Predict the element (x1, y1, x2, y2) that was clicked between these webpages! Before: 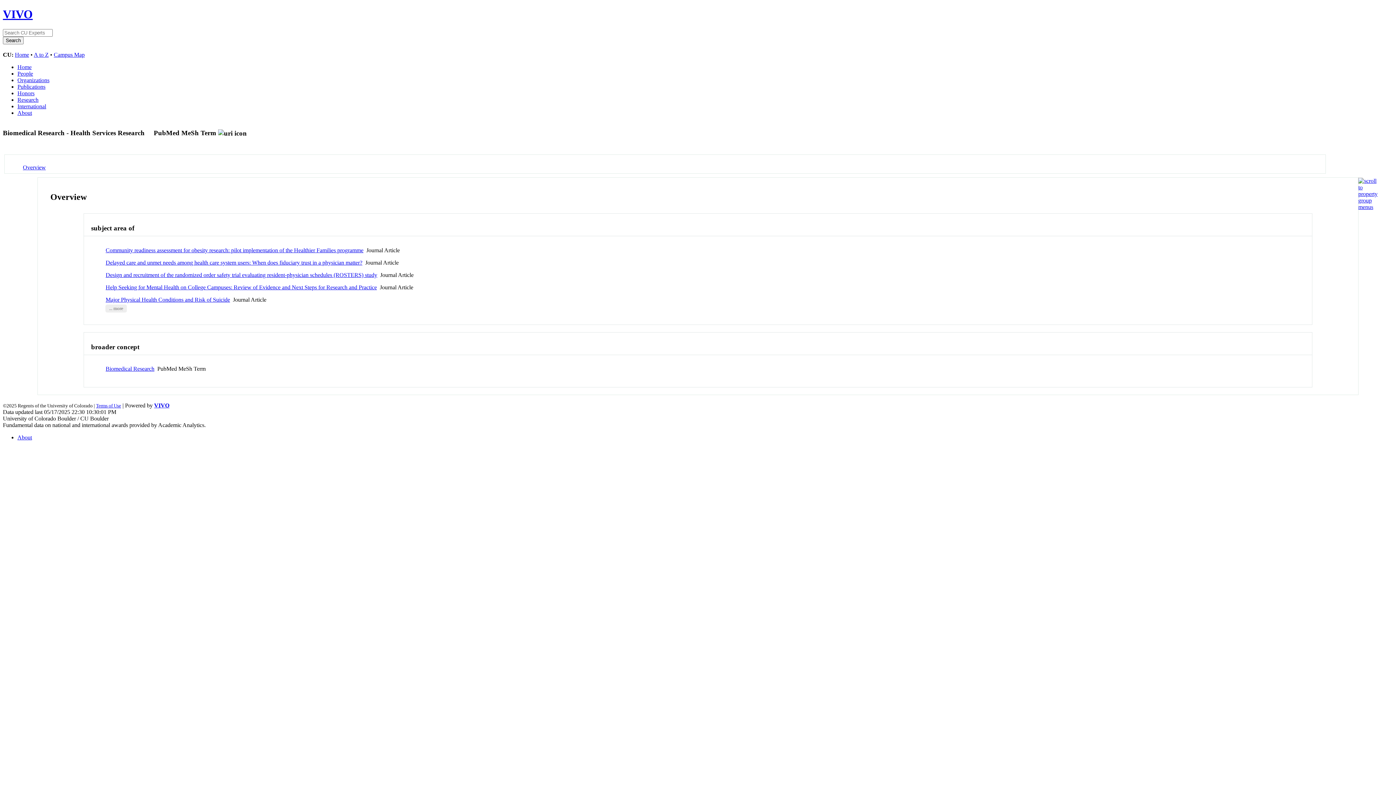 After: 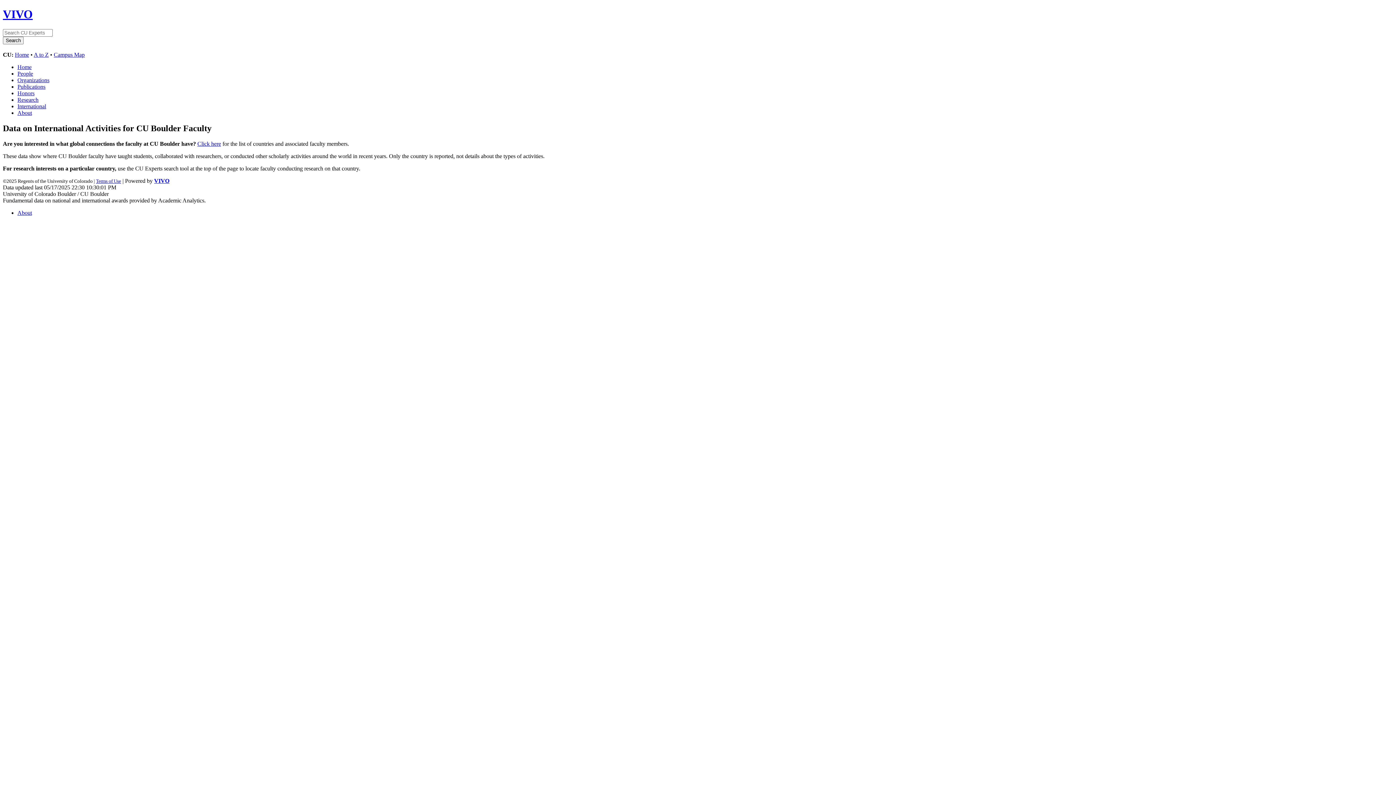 Action: bbox: (17, 103, 46, 109) label: International